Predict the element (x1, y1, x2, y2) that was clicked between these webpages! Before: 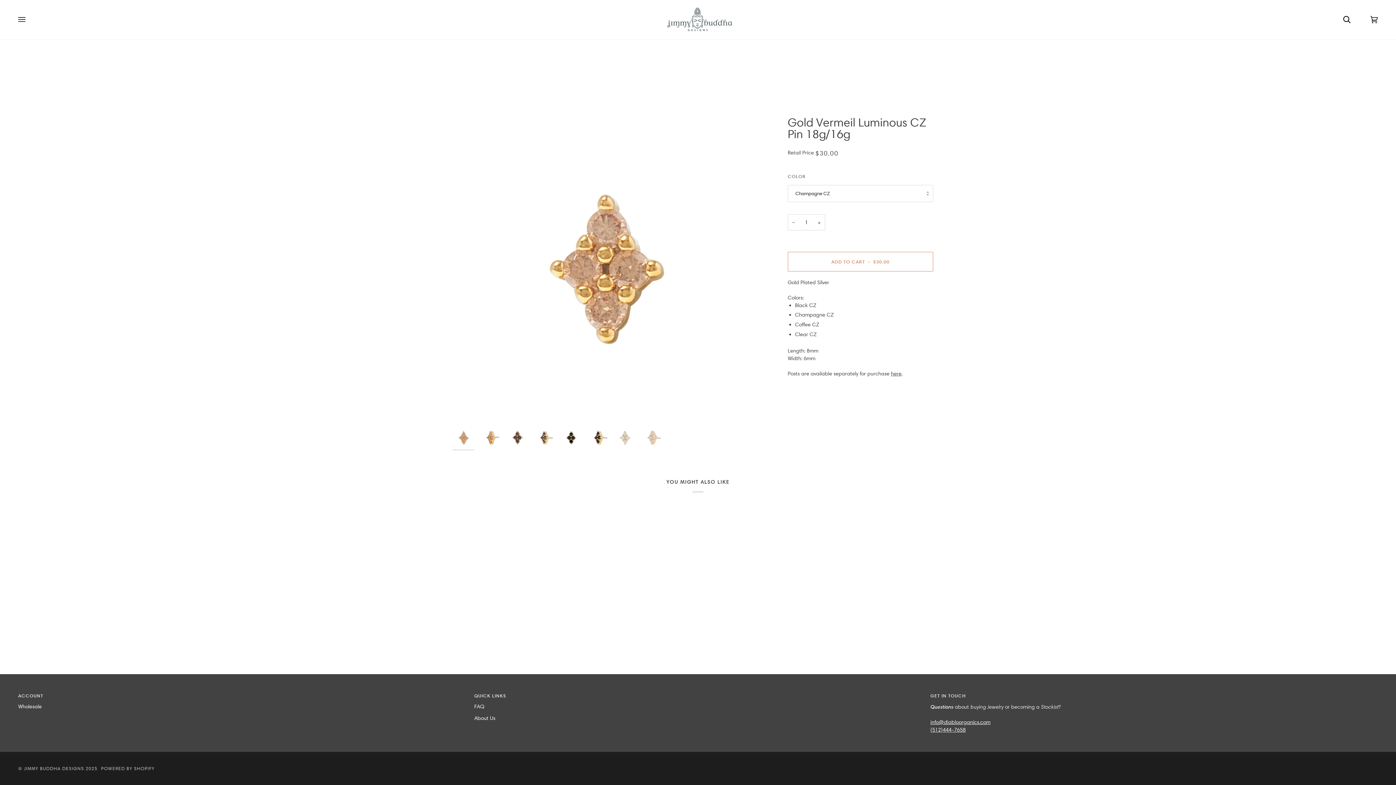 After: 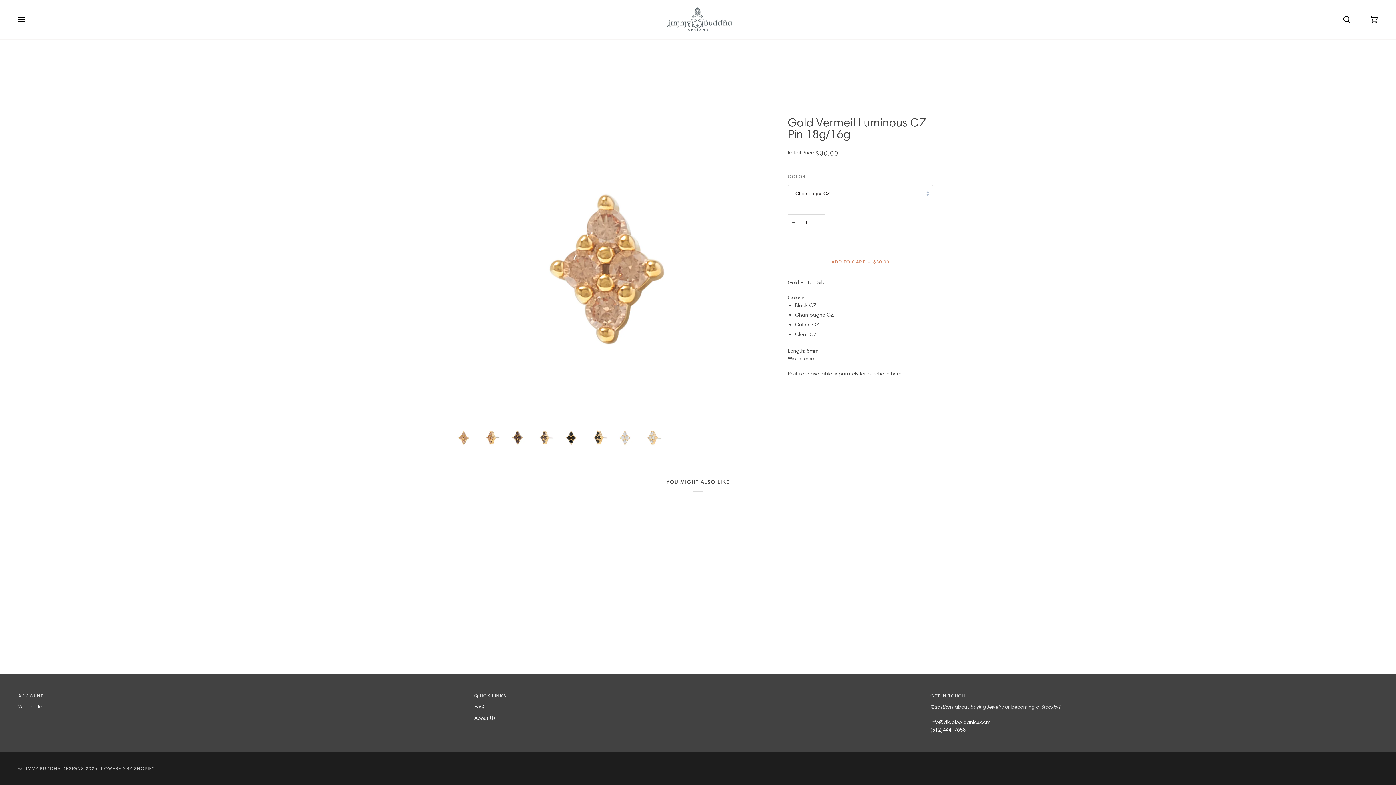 Action: label: info@diabloorganics.com bbox: (930, 719, 990, 725)